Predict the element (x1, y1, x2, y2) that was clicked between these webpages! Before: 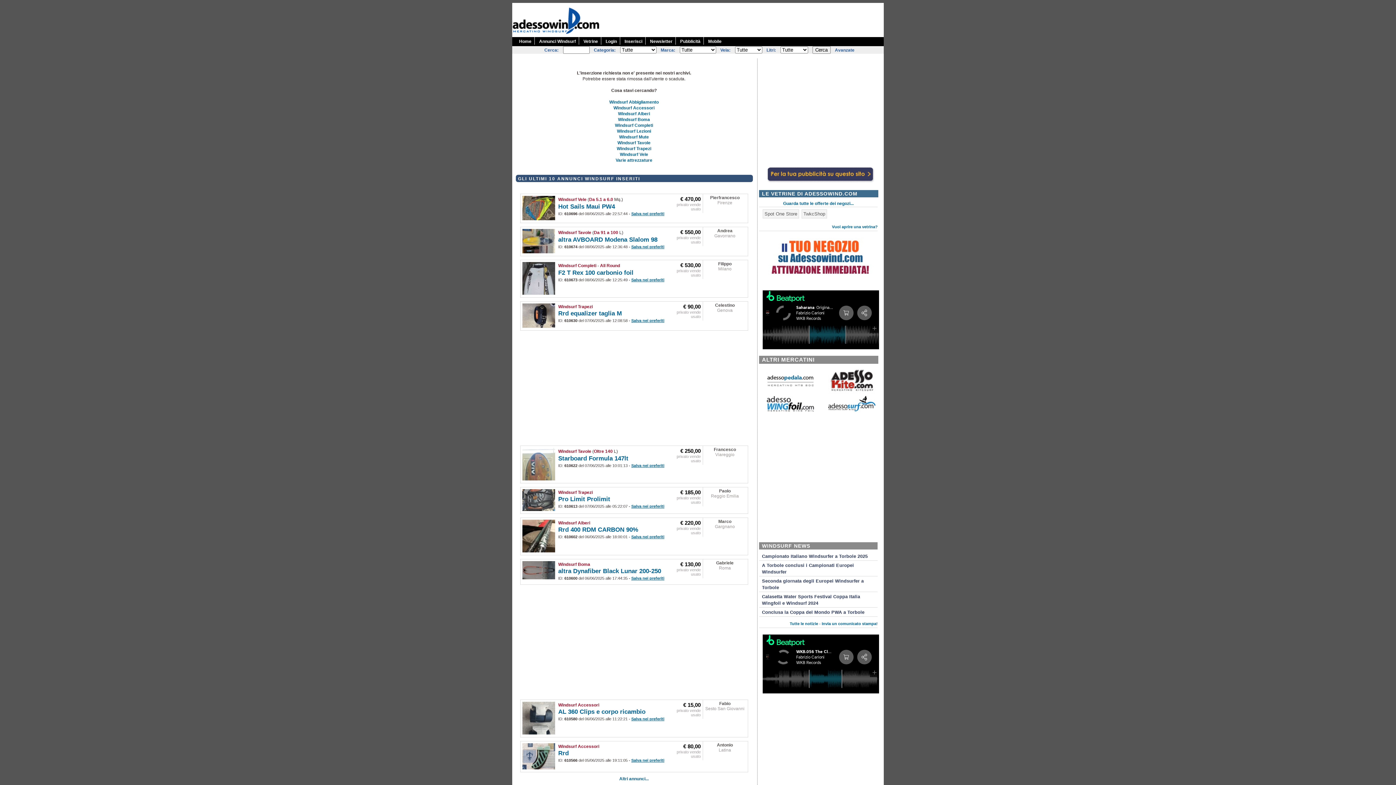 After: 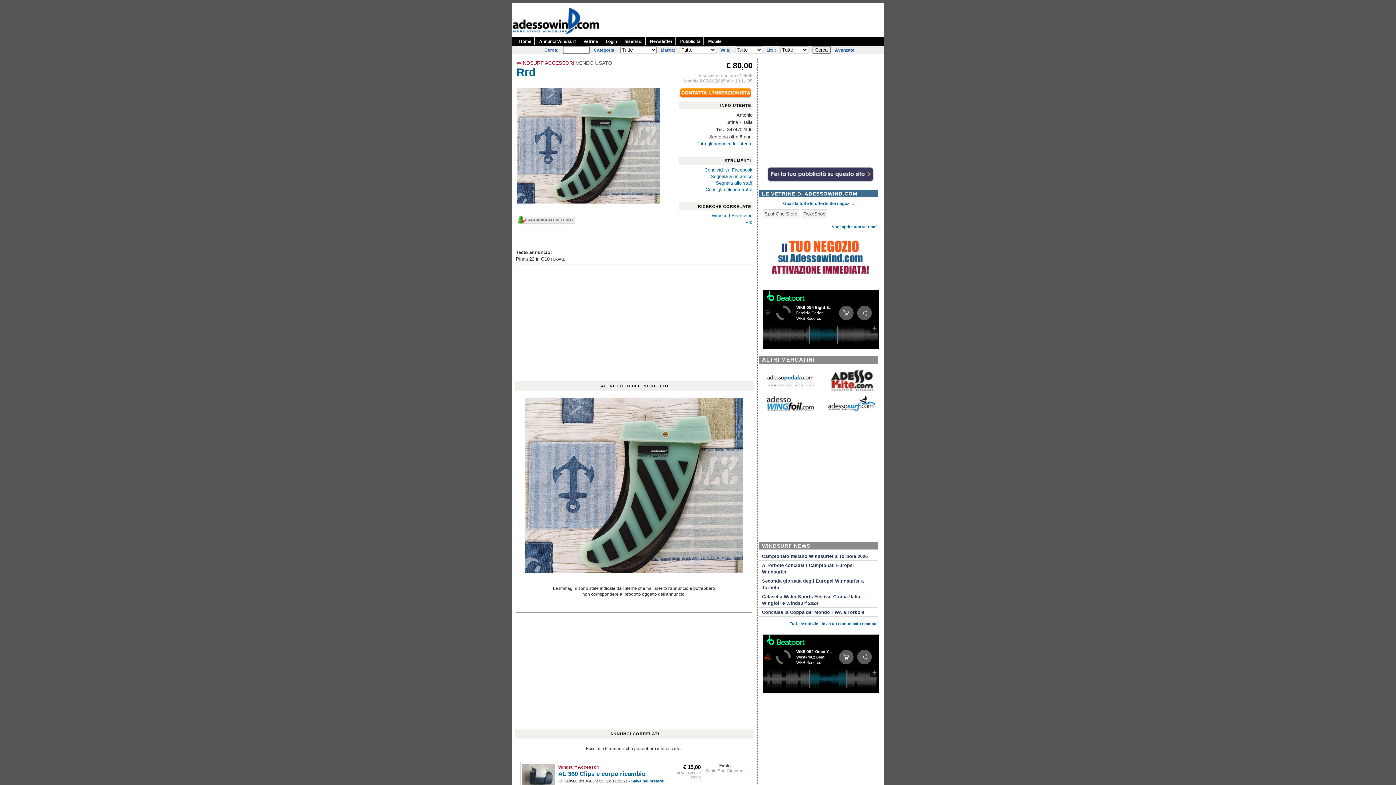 Action: bbox: (522, 765, 555, 770)